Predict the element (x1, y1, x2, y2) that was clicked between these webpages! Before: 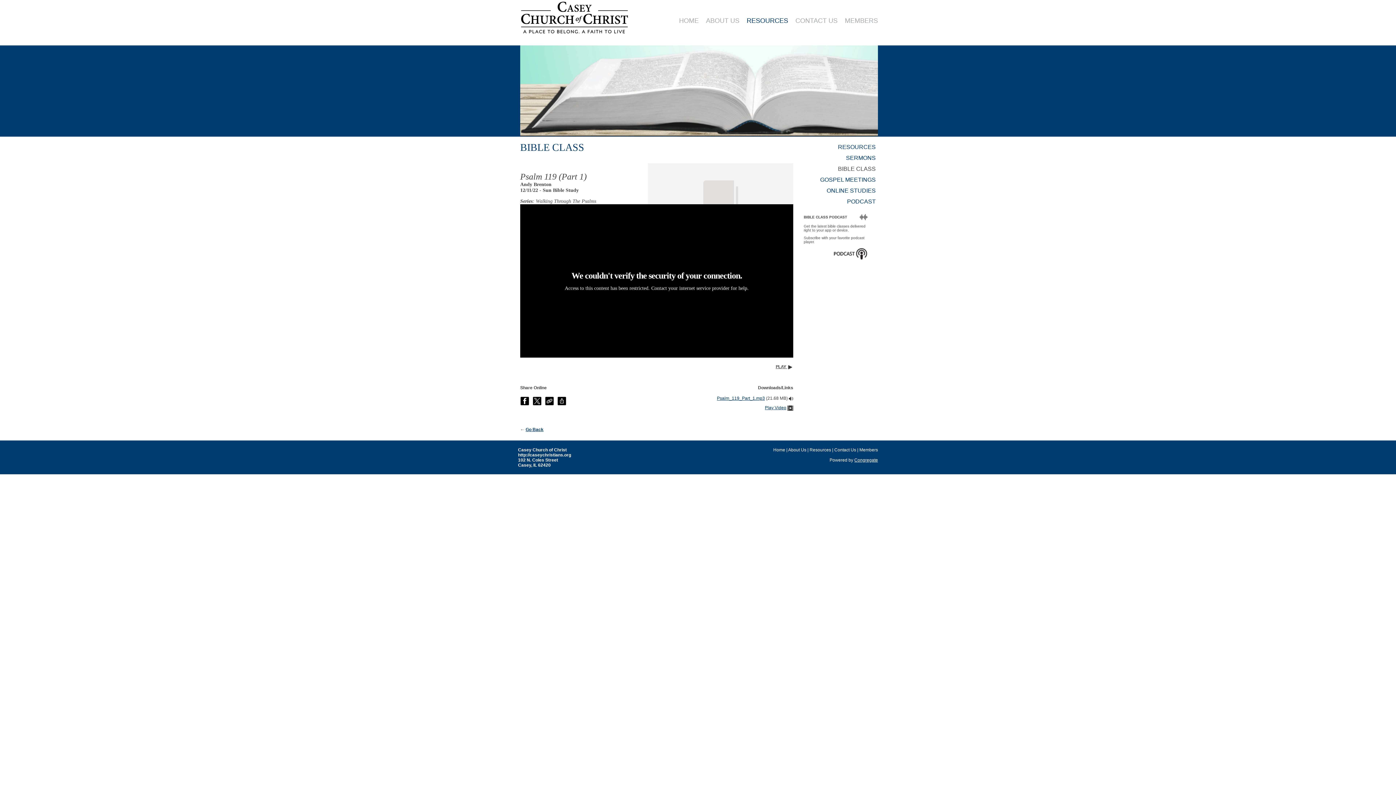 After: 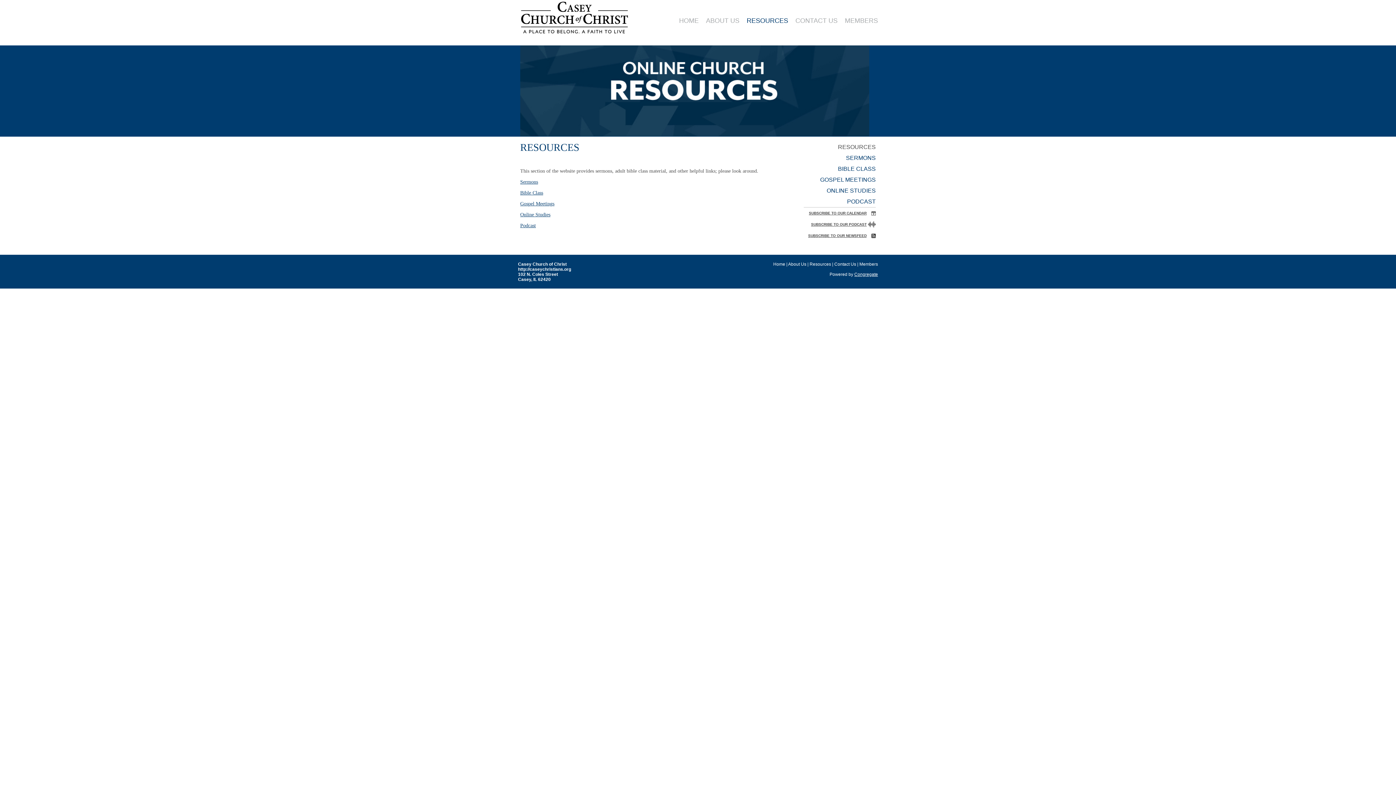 Action: label: RESOURCES bbox: (743, 13, 792, 27)